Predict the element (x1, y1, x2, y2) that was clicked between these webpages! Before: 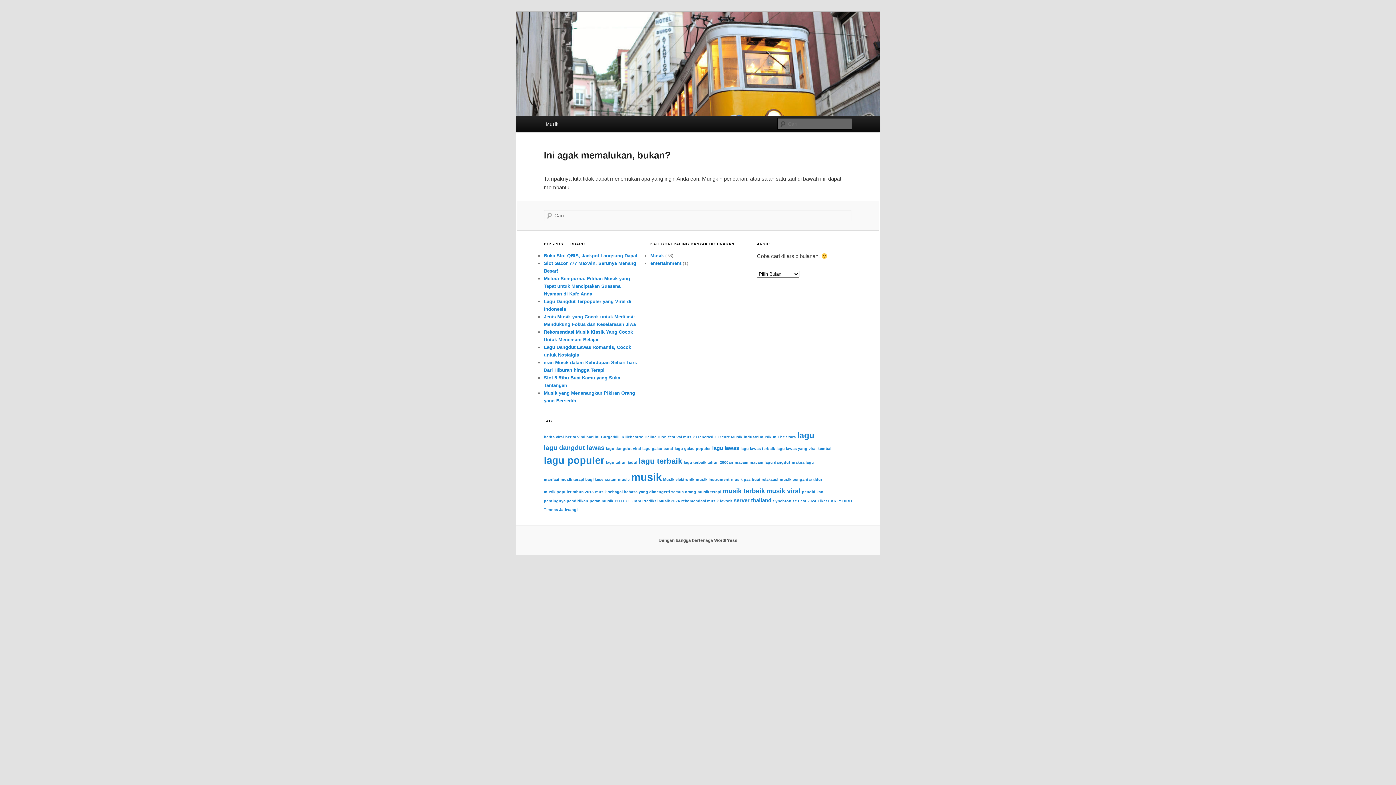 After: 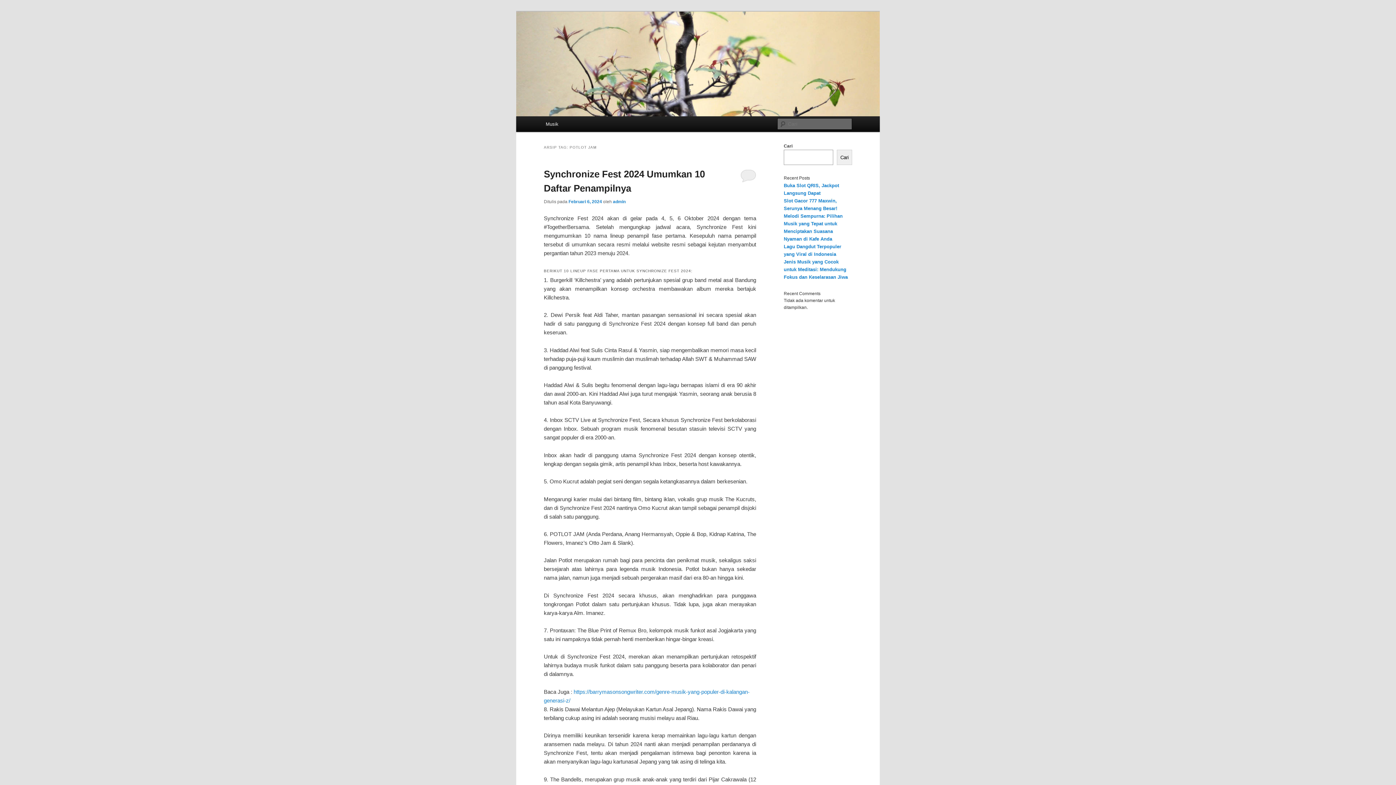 Action: label: POTLOT JAM (1 item) bbox: (614, 499, 641, 503)